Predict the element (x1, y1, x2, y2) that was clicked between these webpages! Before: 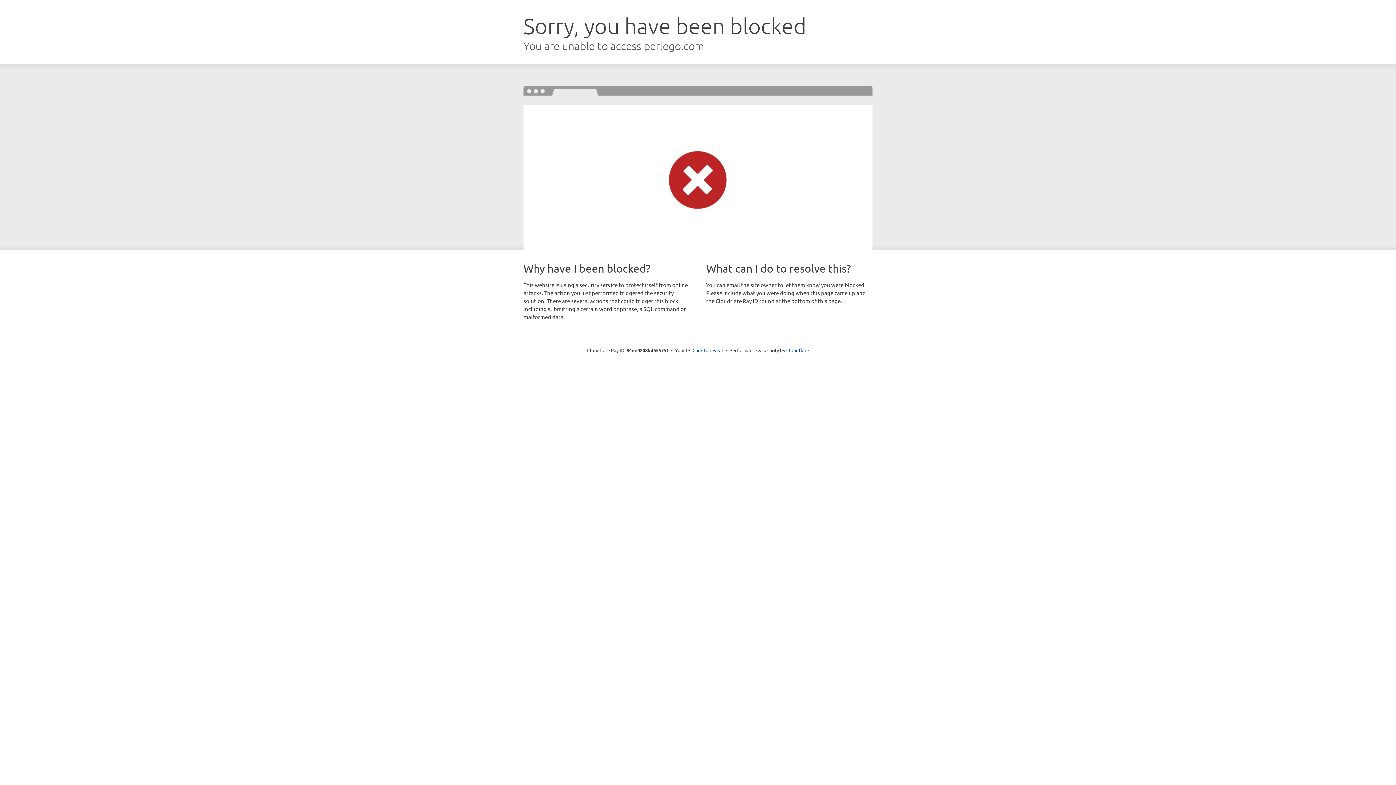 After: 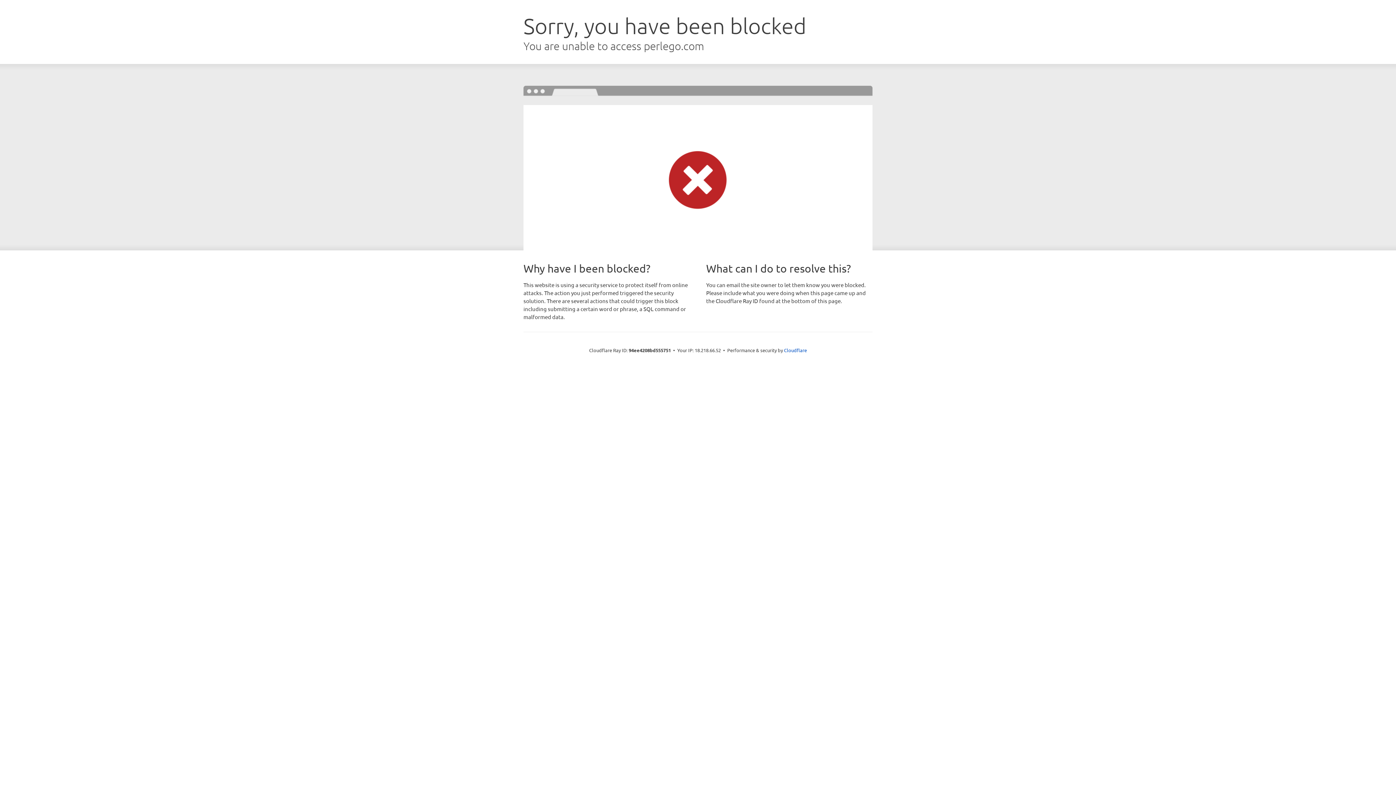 Action: bbox: (692, 346, 723, 353) label: Click to reveal